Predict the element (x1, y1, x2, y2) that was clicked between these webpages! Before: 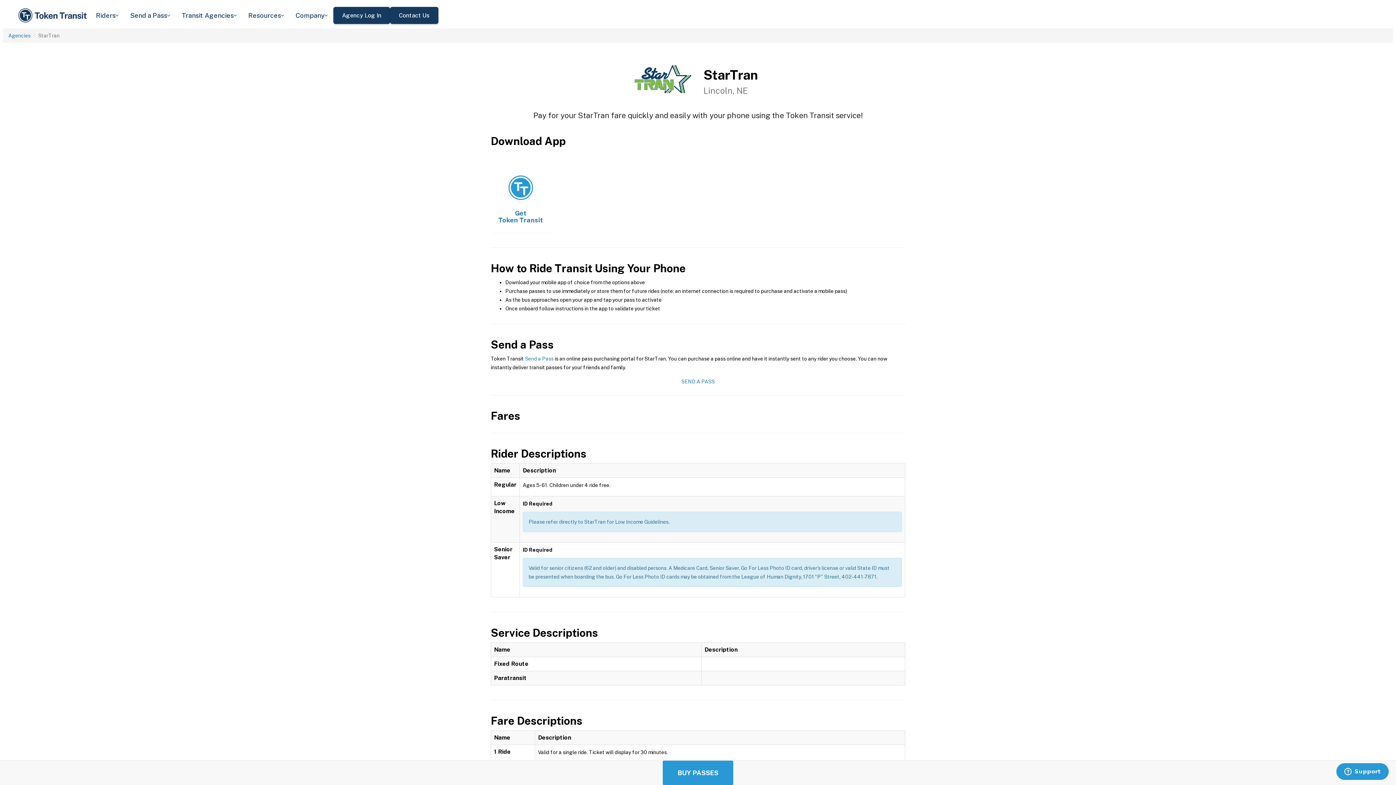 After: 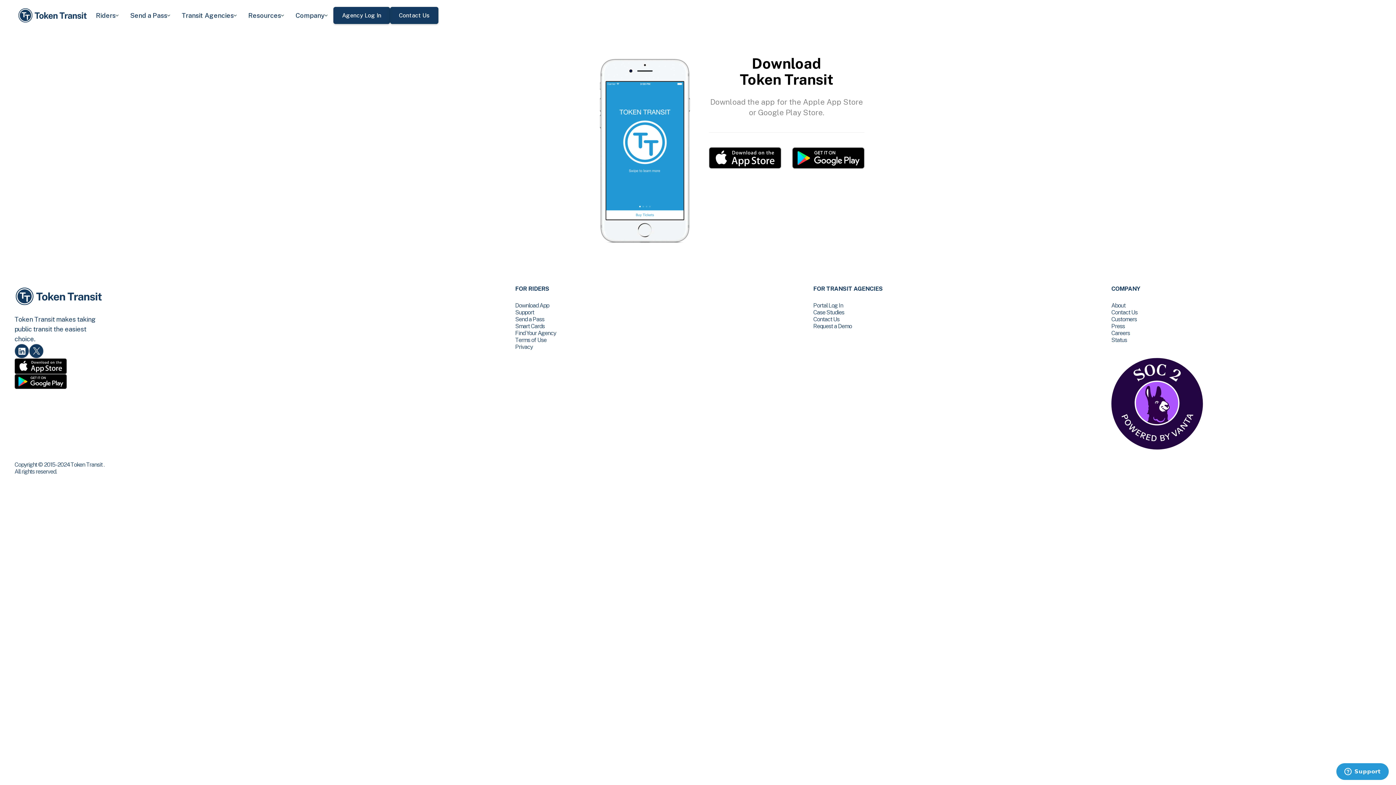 Action: label: BUY PASSES bbox: (662, 761, 733, 785)